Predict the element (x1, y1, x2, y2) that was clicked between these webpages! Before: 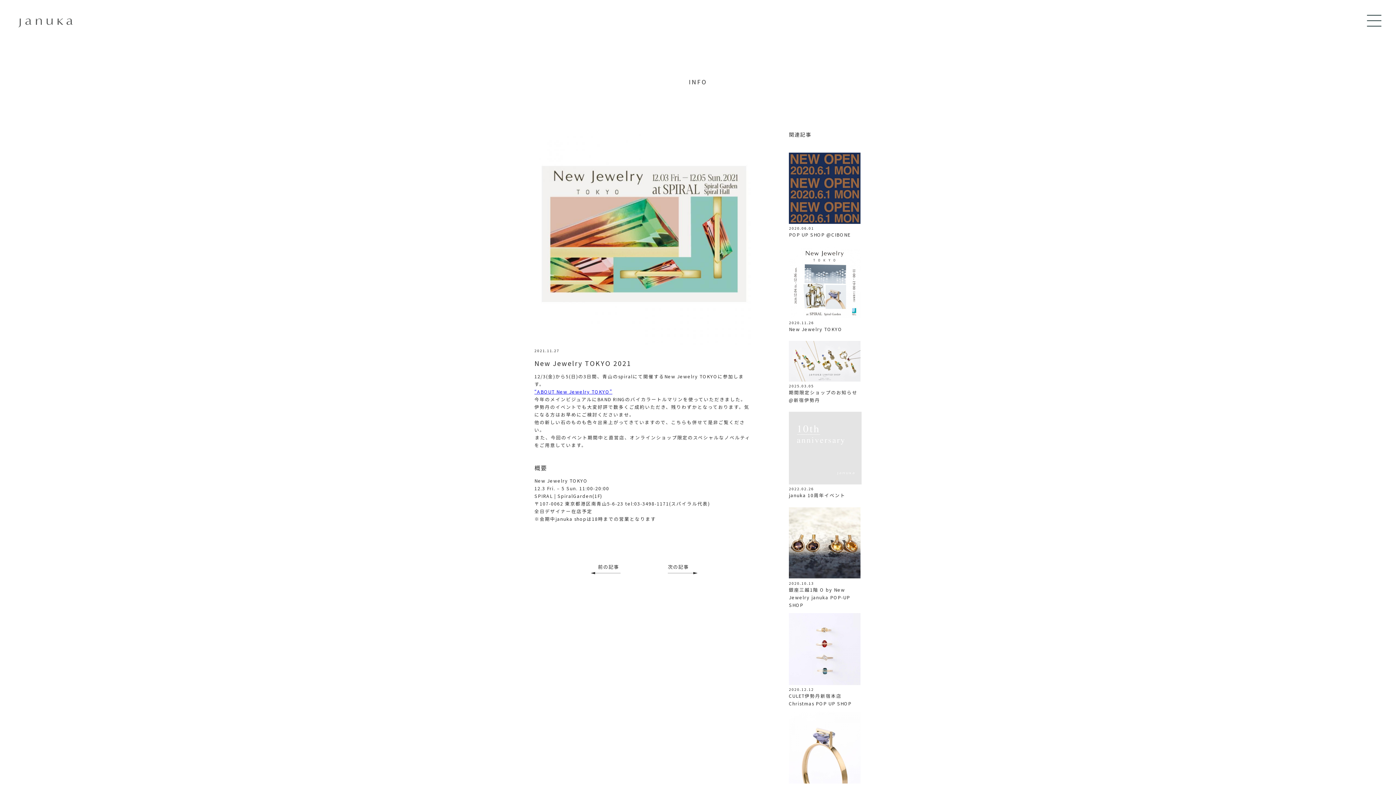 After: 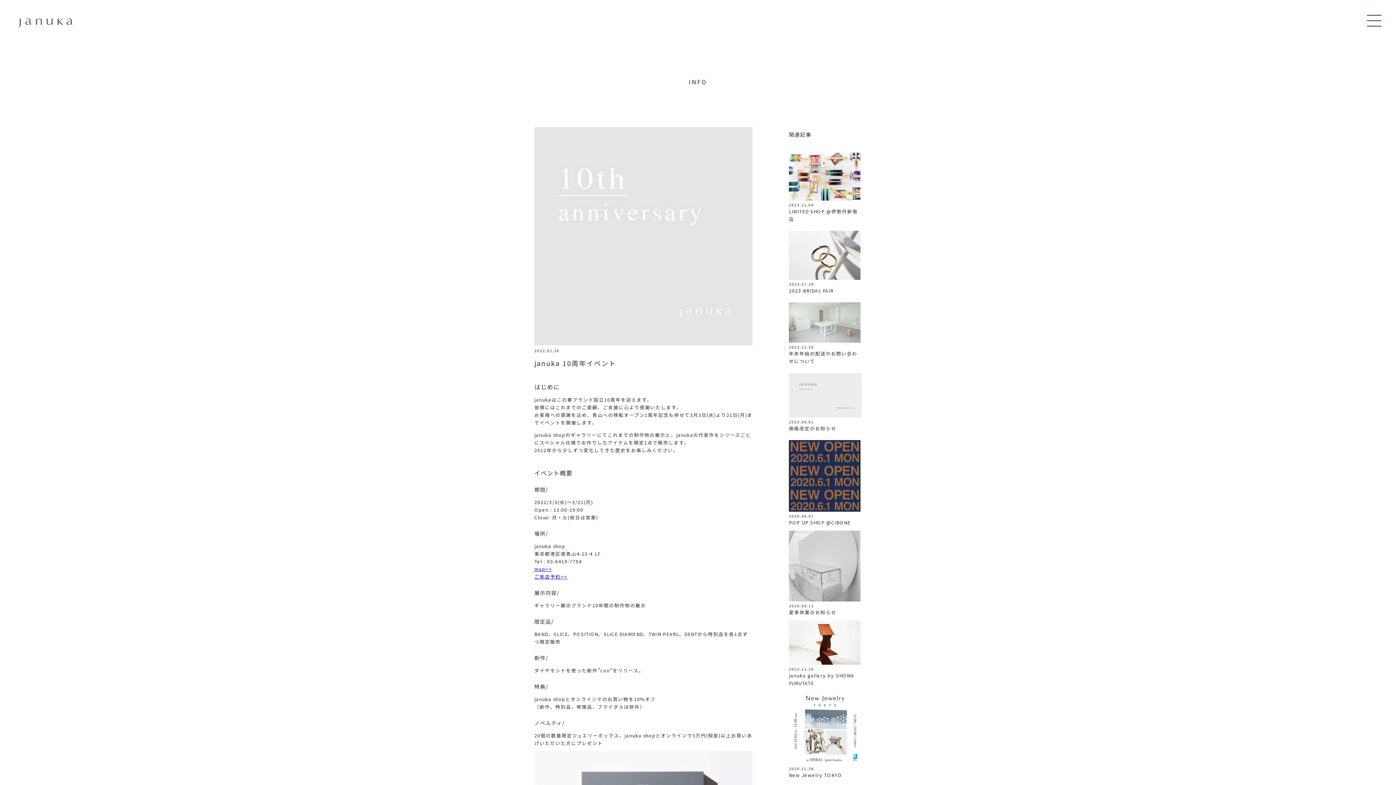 Action: bbox: (789, 412, 861, 499) label: 2022.02.26

januka 10周年イベント